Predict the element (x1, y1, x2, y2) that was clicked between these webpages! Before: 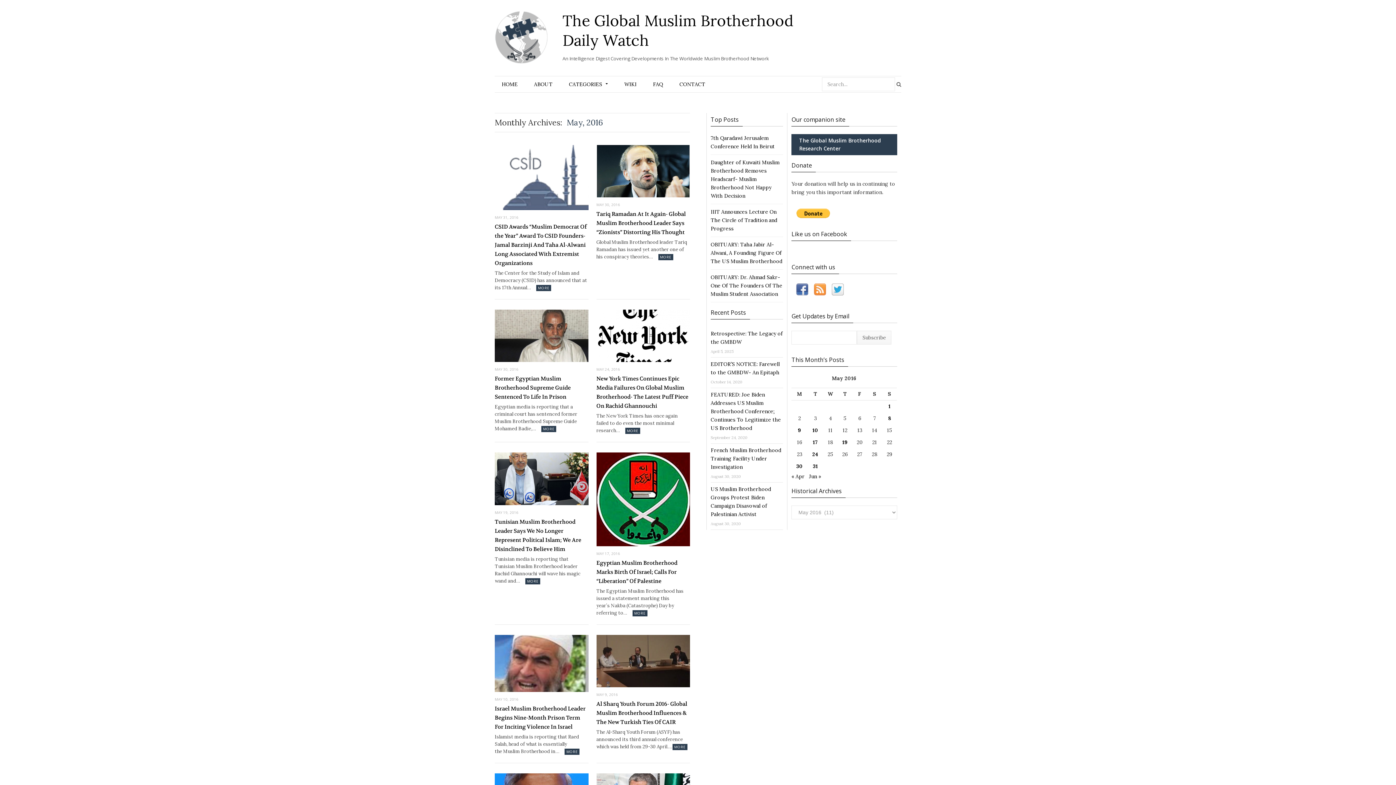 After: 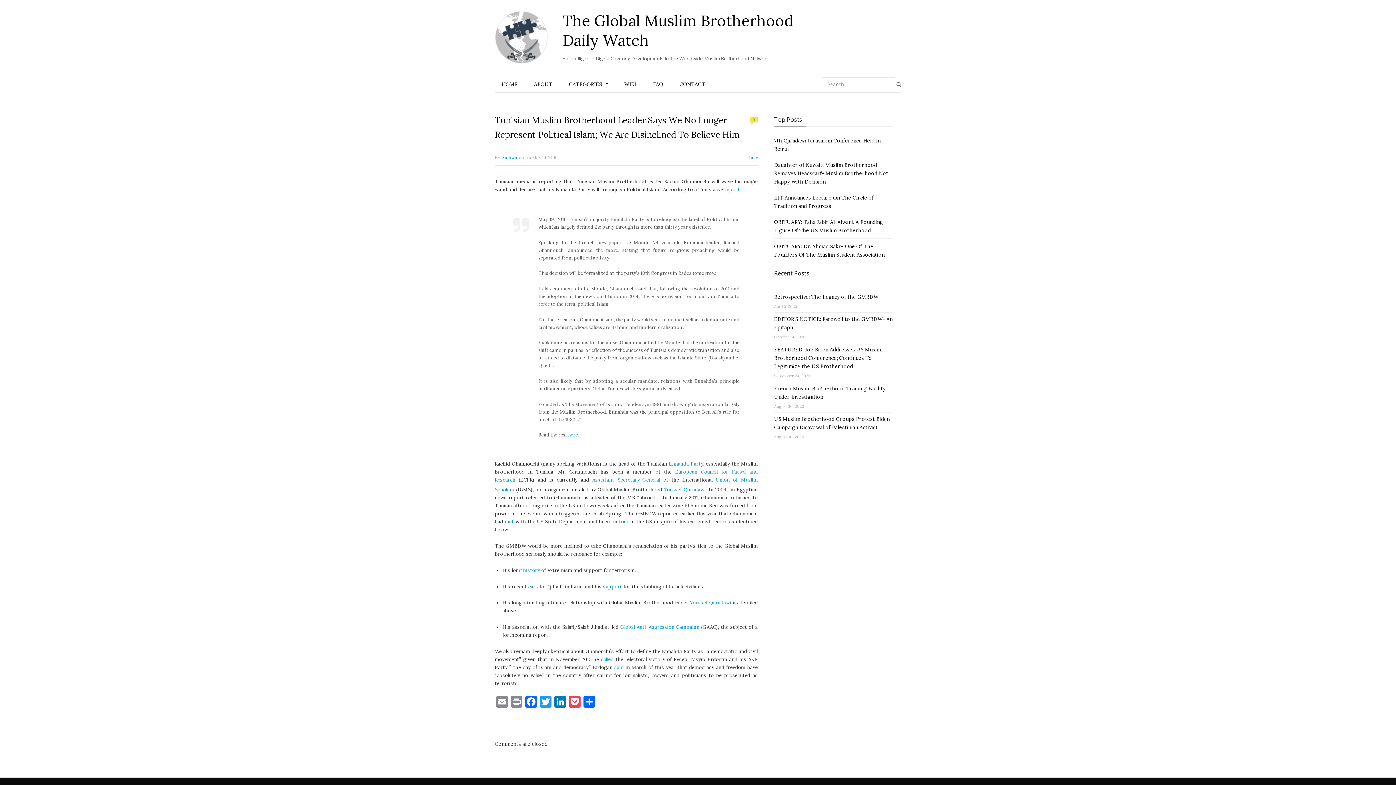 Action: bbox: (494, 452, 588, 505) label:  